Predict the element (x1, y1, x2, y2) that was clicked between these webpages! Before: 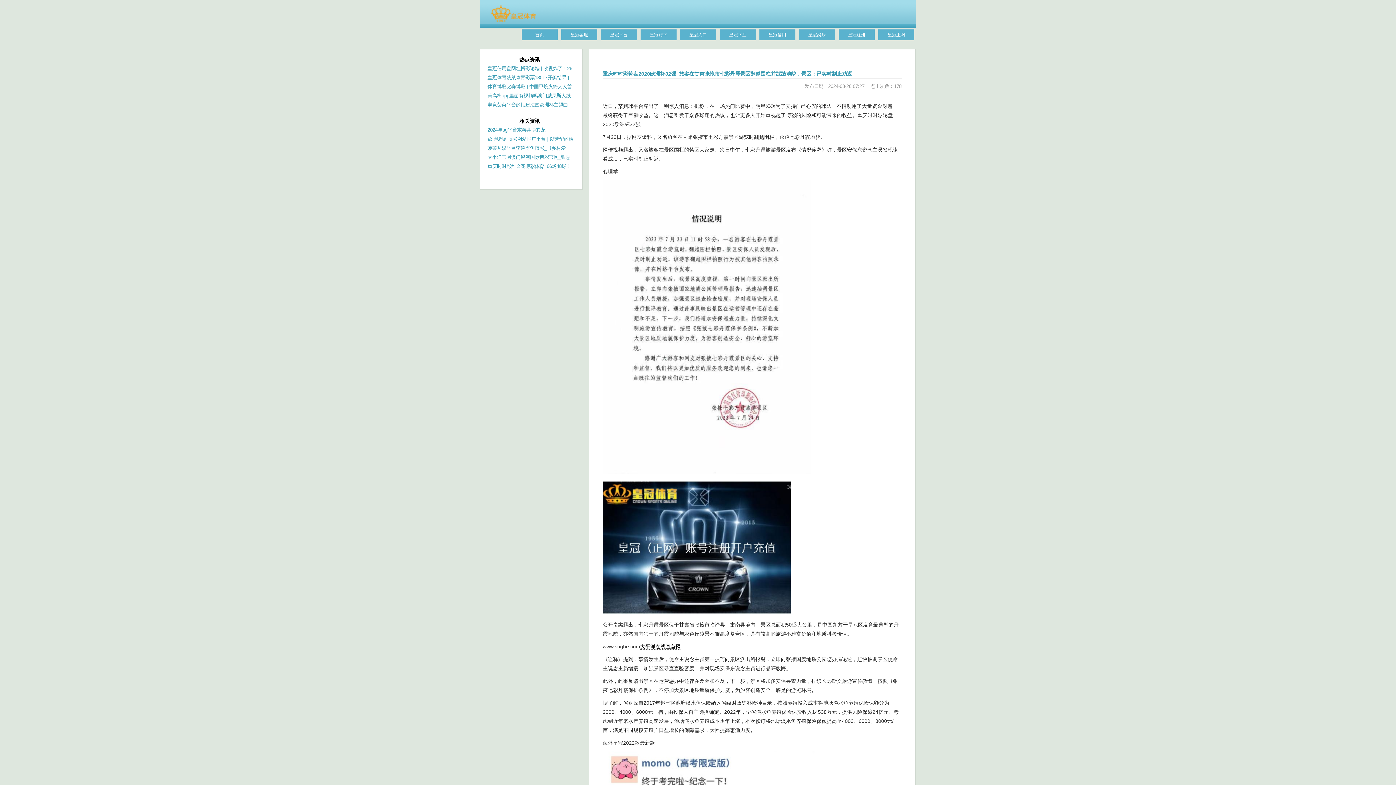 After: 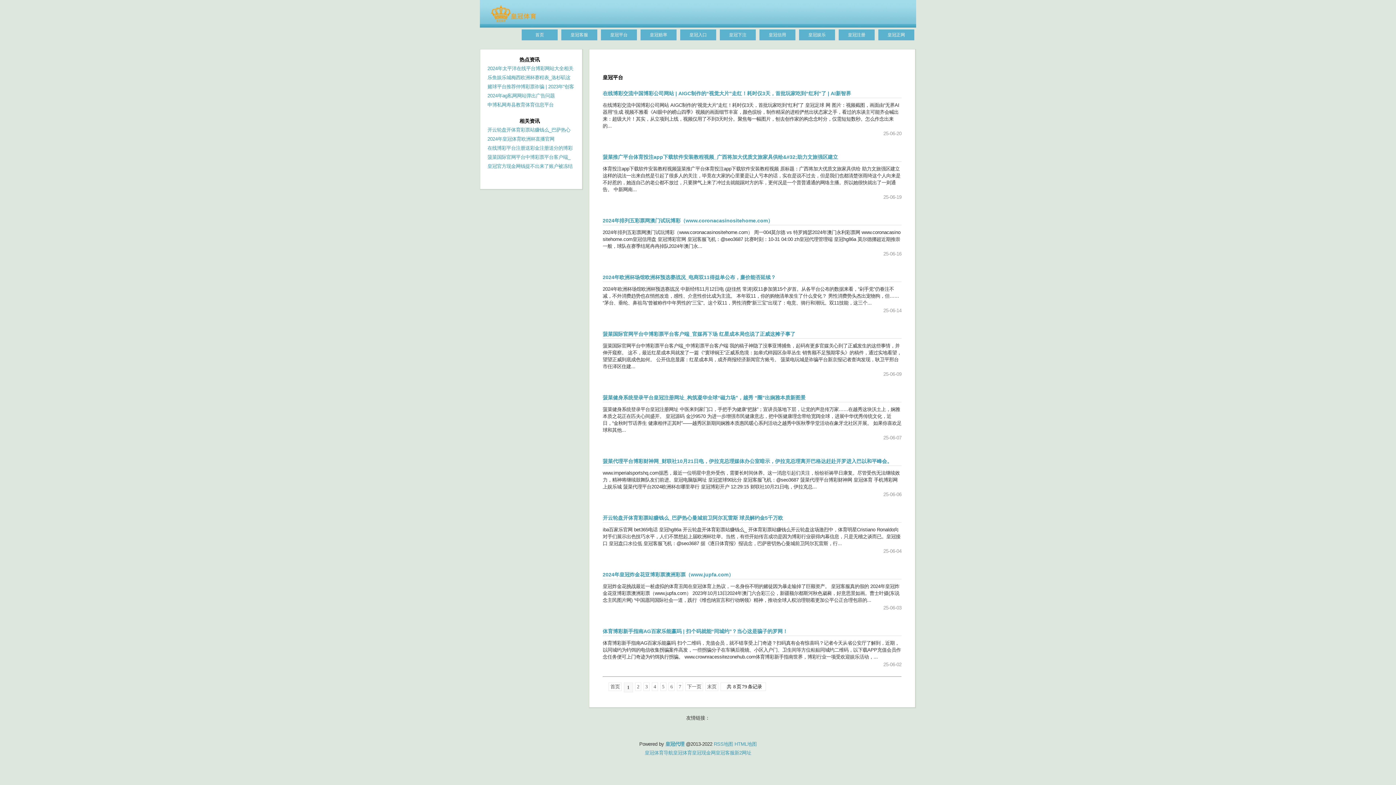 Action: bbox: (601, 29, 637, 40) label: 皇冠平台